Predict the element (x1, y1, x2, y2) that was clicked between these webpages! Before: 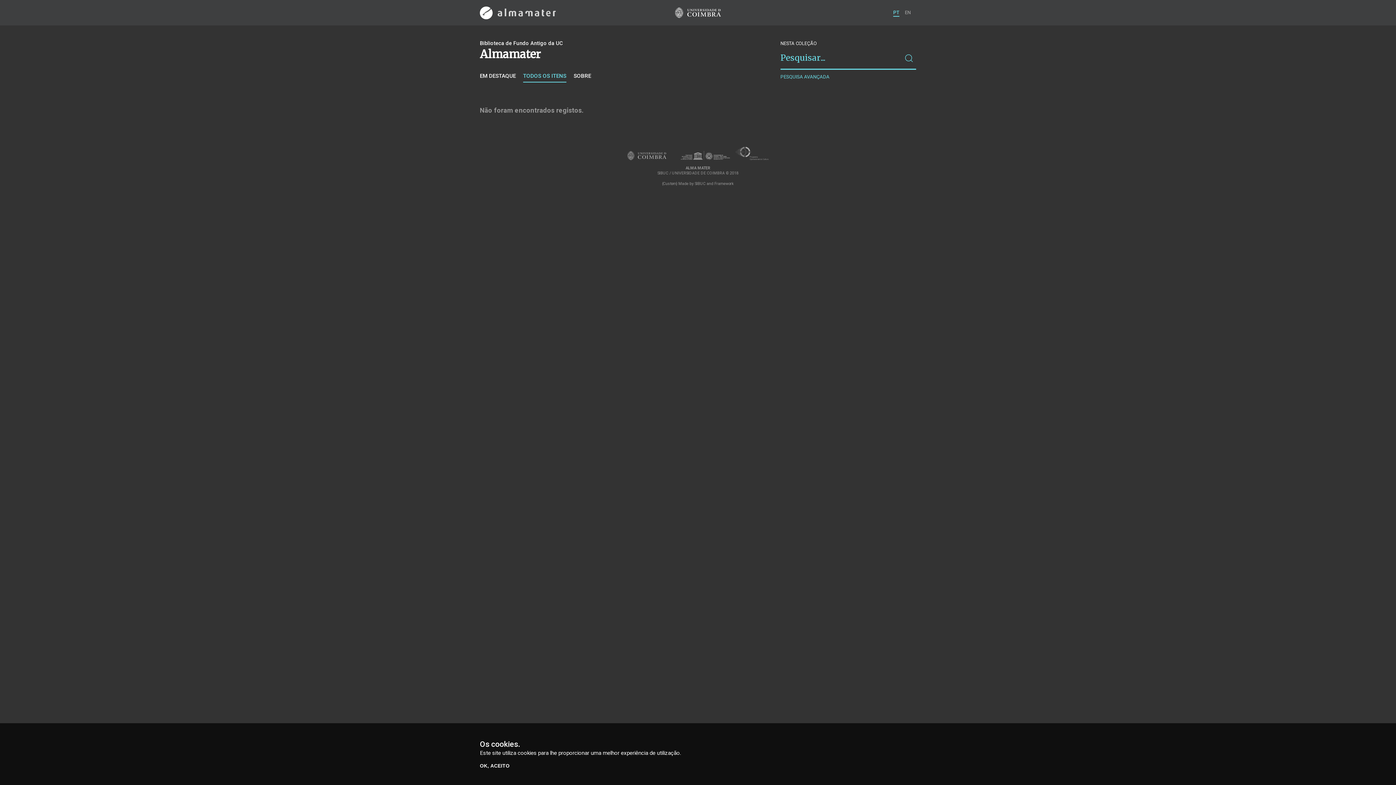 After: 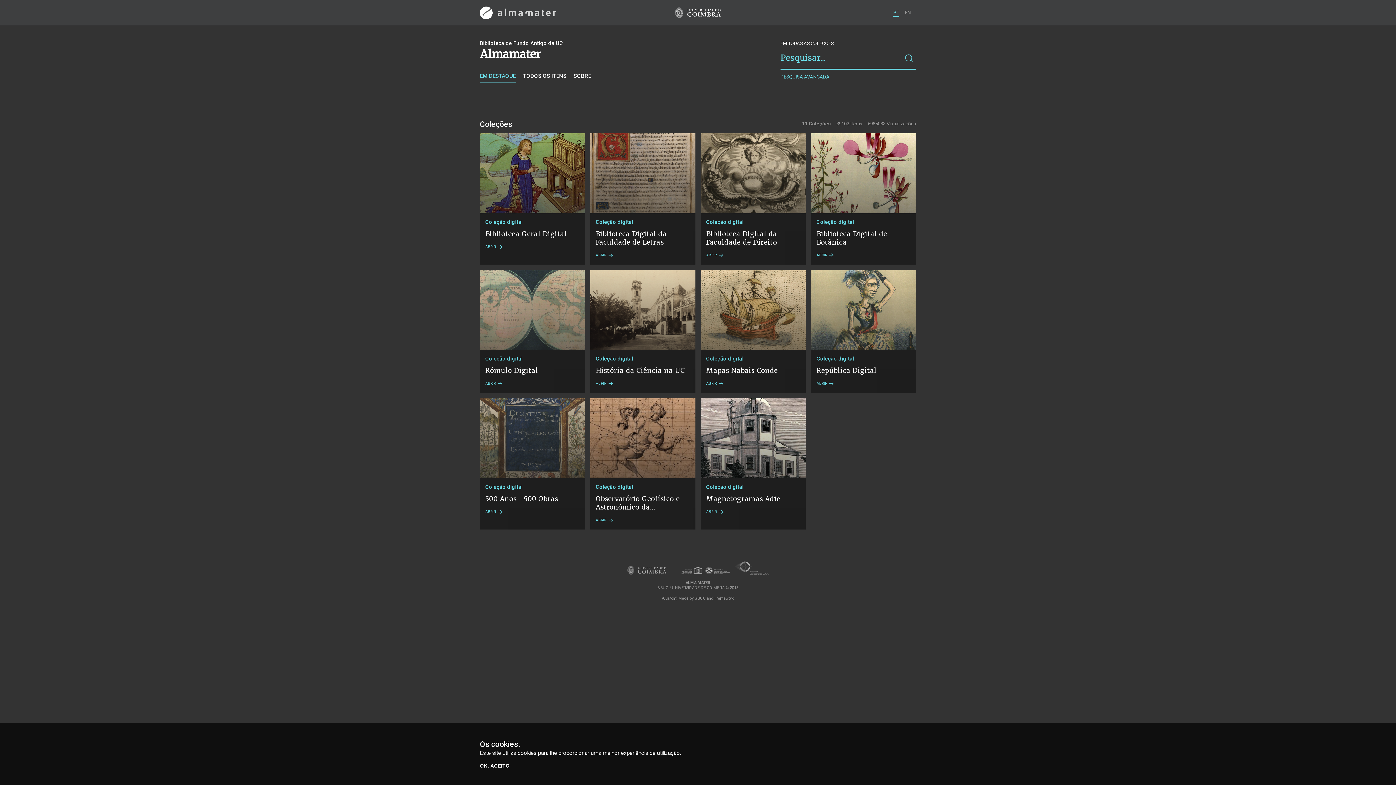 Action: bbox: (480, 6, 556, 19) label:  